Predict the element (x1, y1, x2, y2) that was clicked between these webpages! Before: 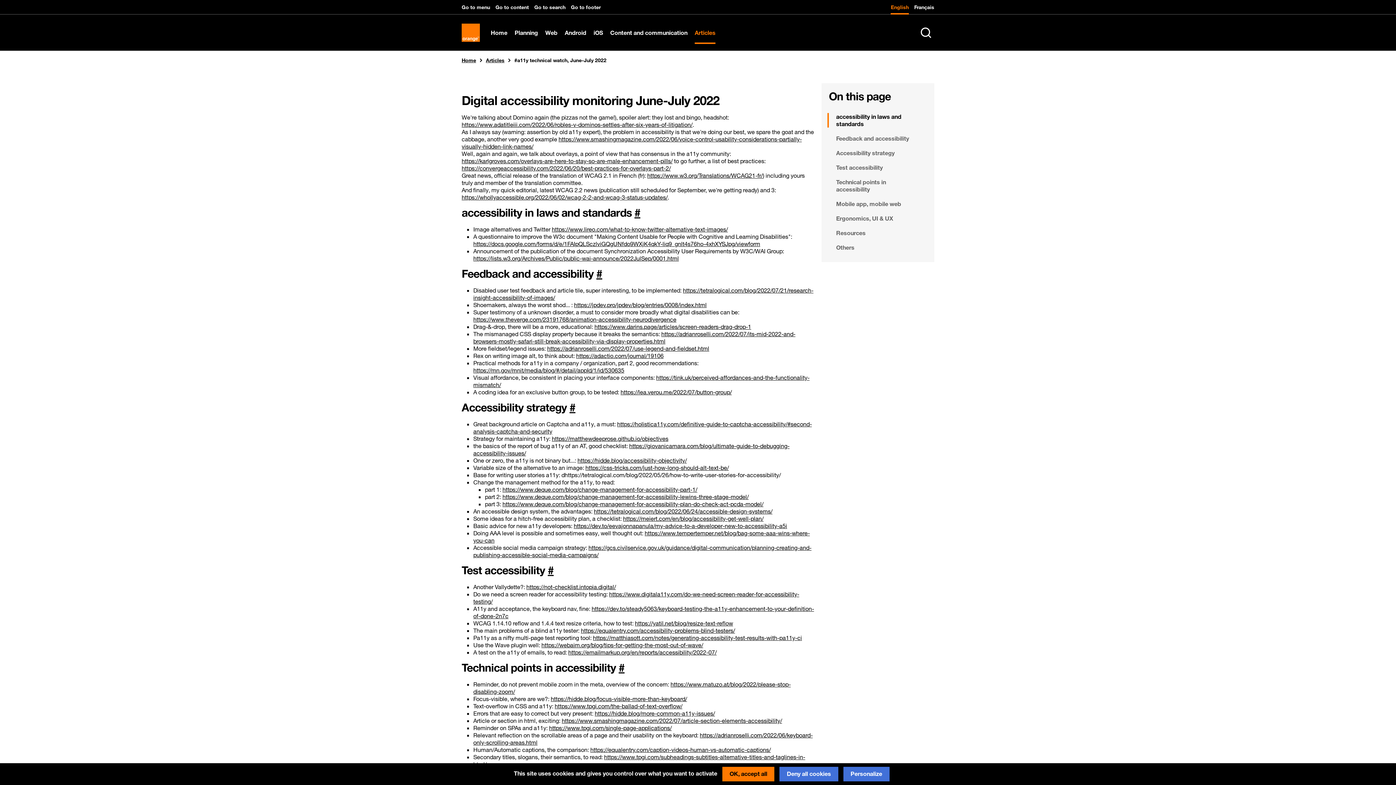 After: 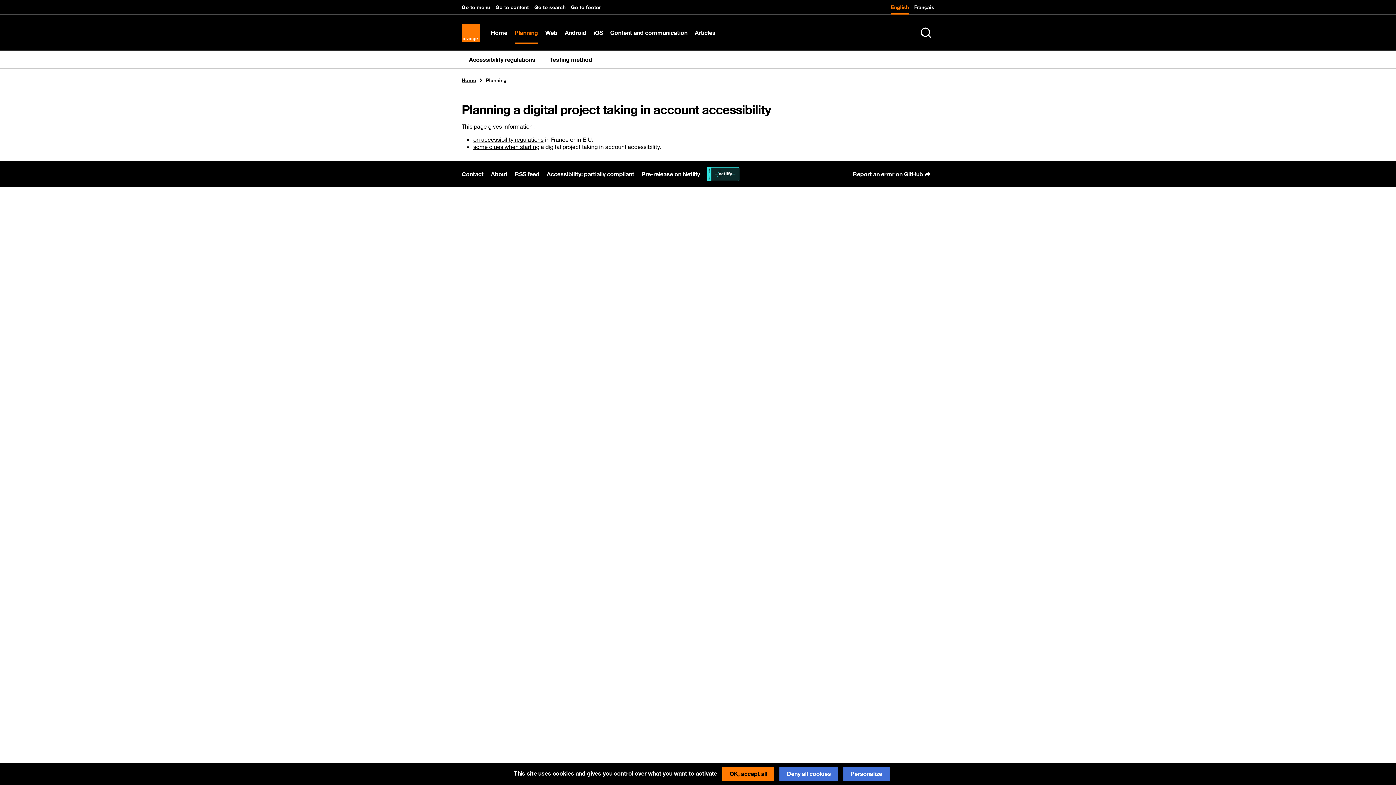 Action: bbox: (511, 23, 541, 41) label: Planning